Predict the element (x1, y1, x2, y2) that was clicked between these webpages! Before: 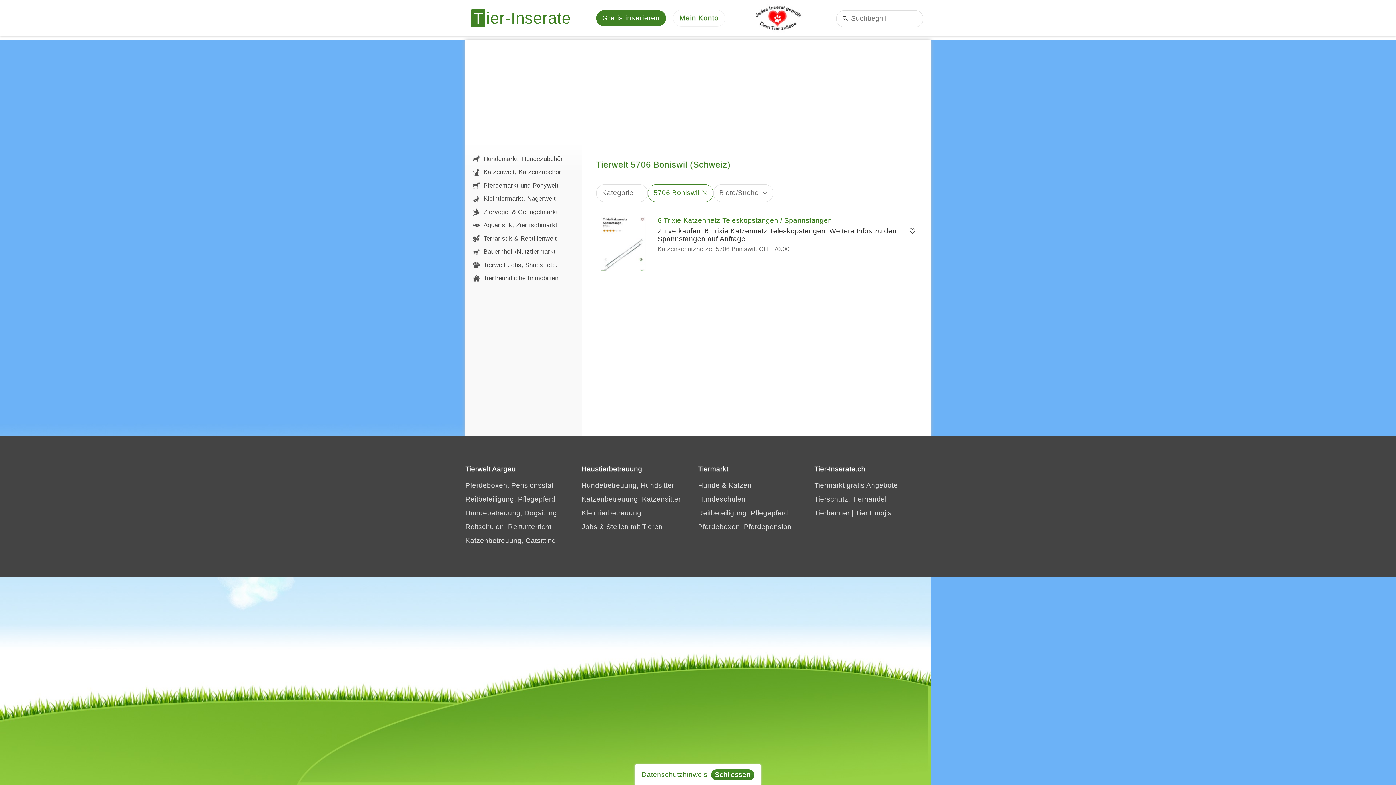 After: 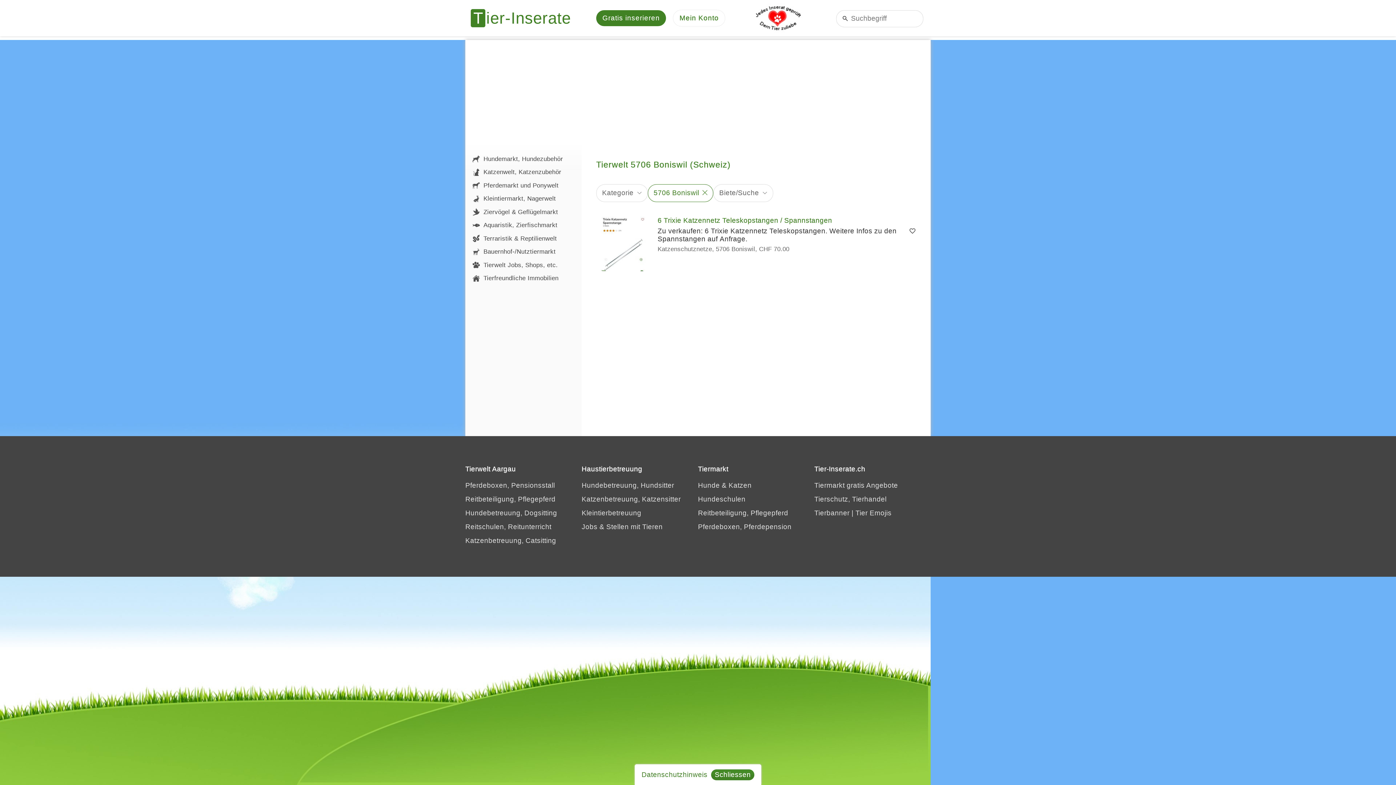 Action: label: Merken bbox: (909, 227, 916, 235)